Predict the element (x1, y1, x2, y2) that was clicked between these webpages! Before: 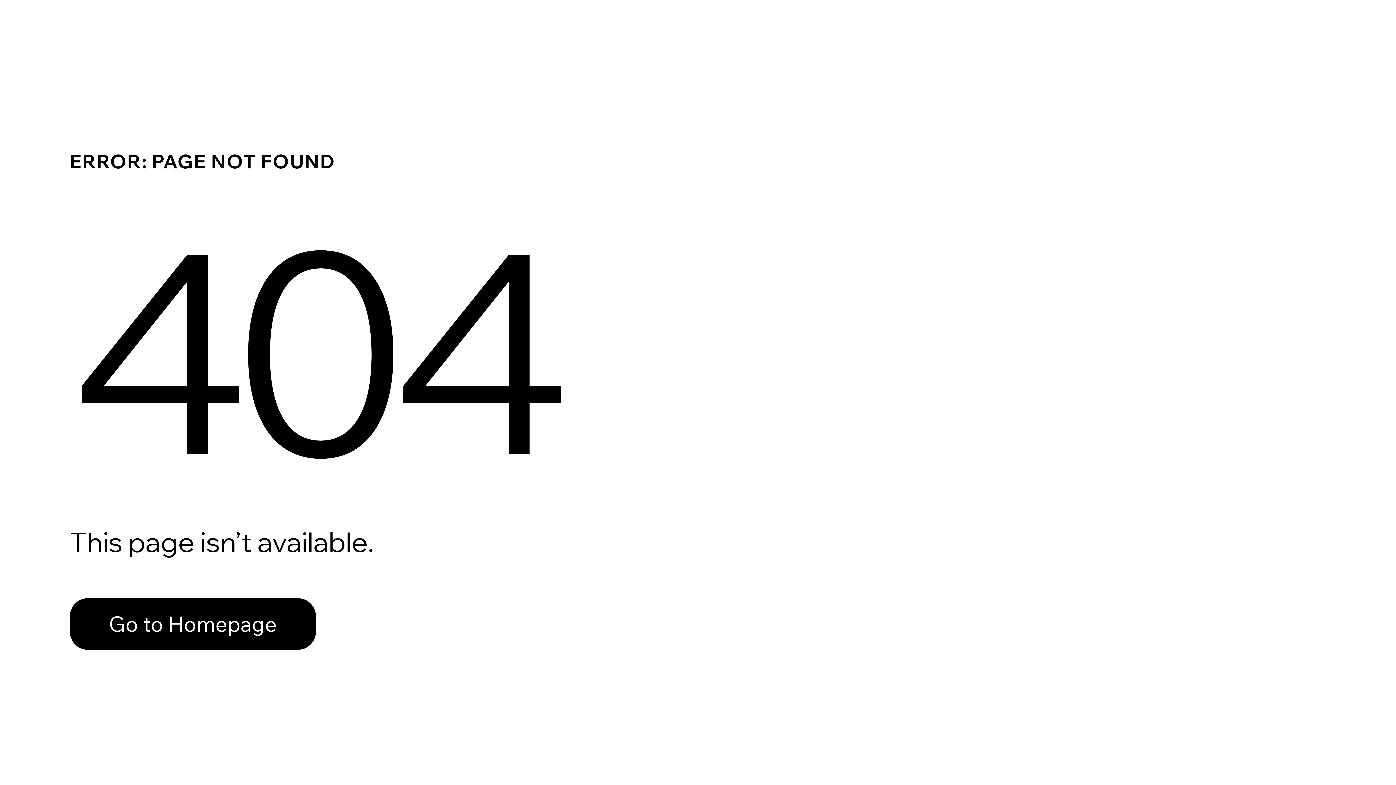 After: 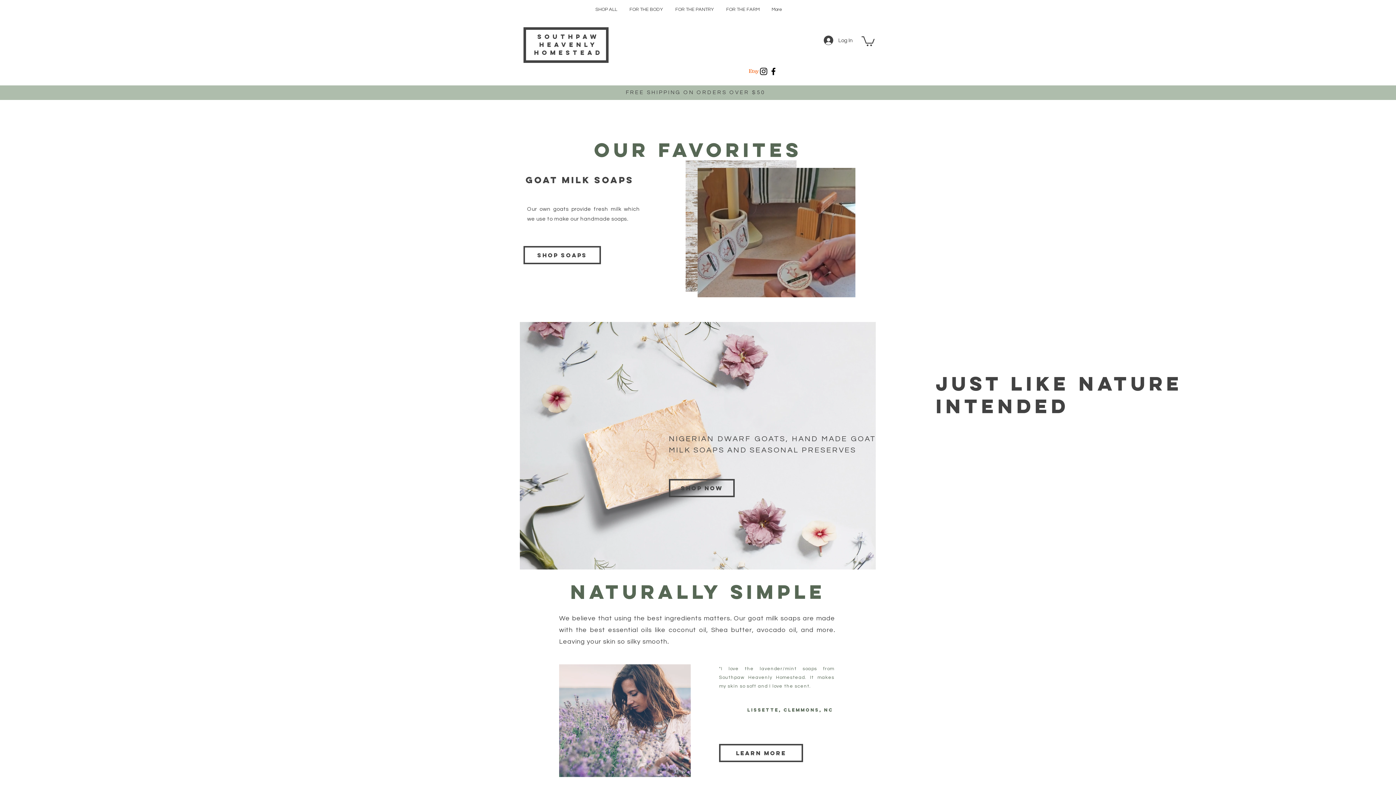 Action: label: Go to Homepage bbox: (69, 582, 768, 659)